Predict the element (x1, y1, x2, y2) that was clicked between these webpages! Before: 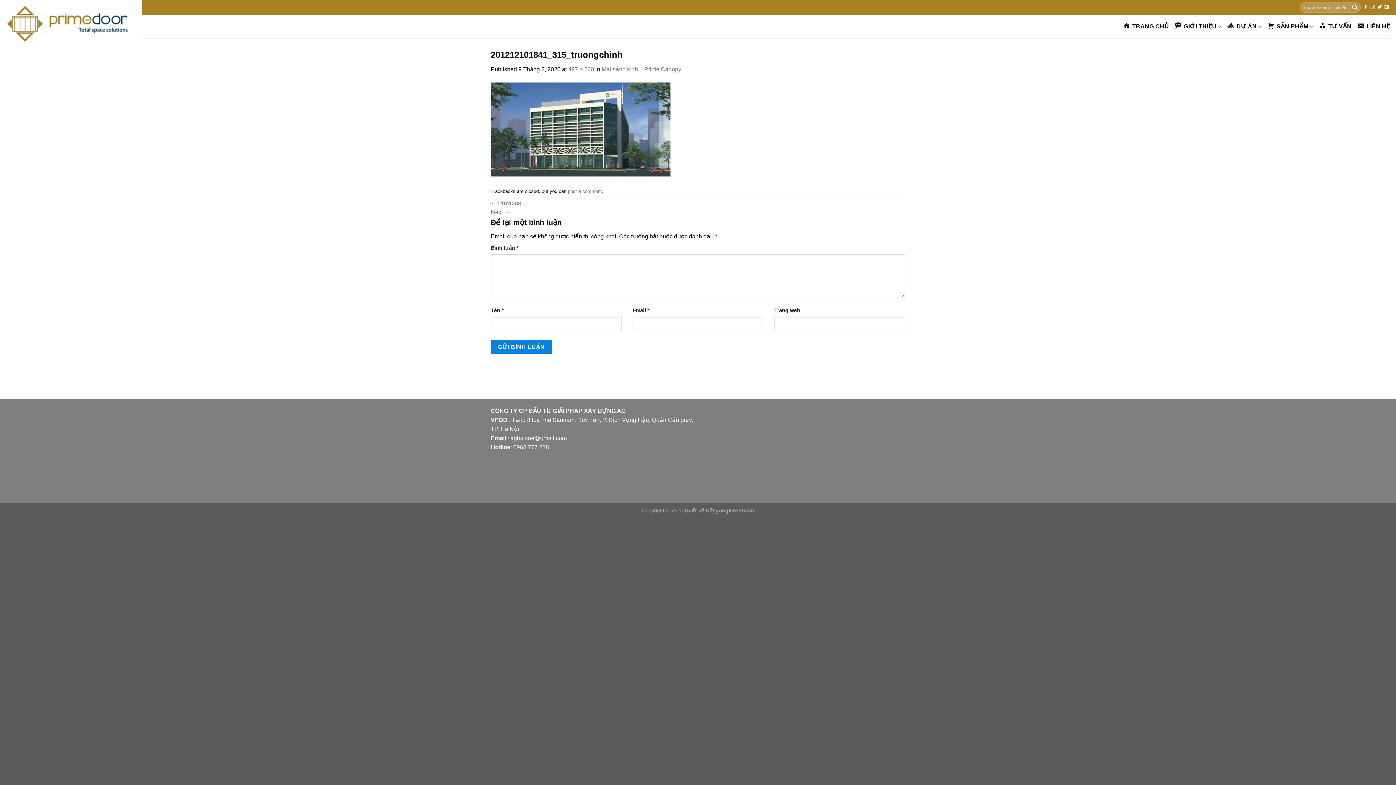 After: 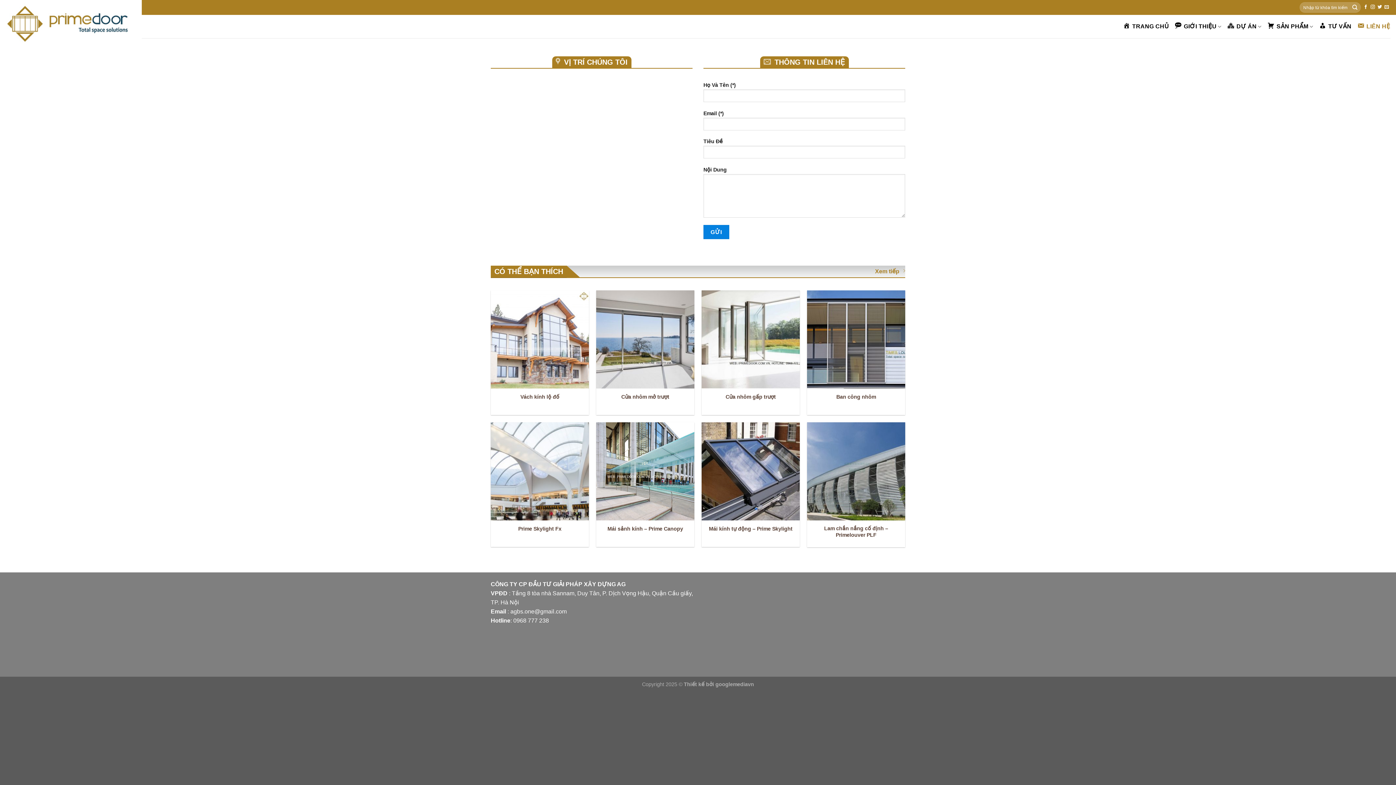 Action: label: LIÊN HỆ bbox: (1357, 20, 1390, 33)